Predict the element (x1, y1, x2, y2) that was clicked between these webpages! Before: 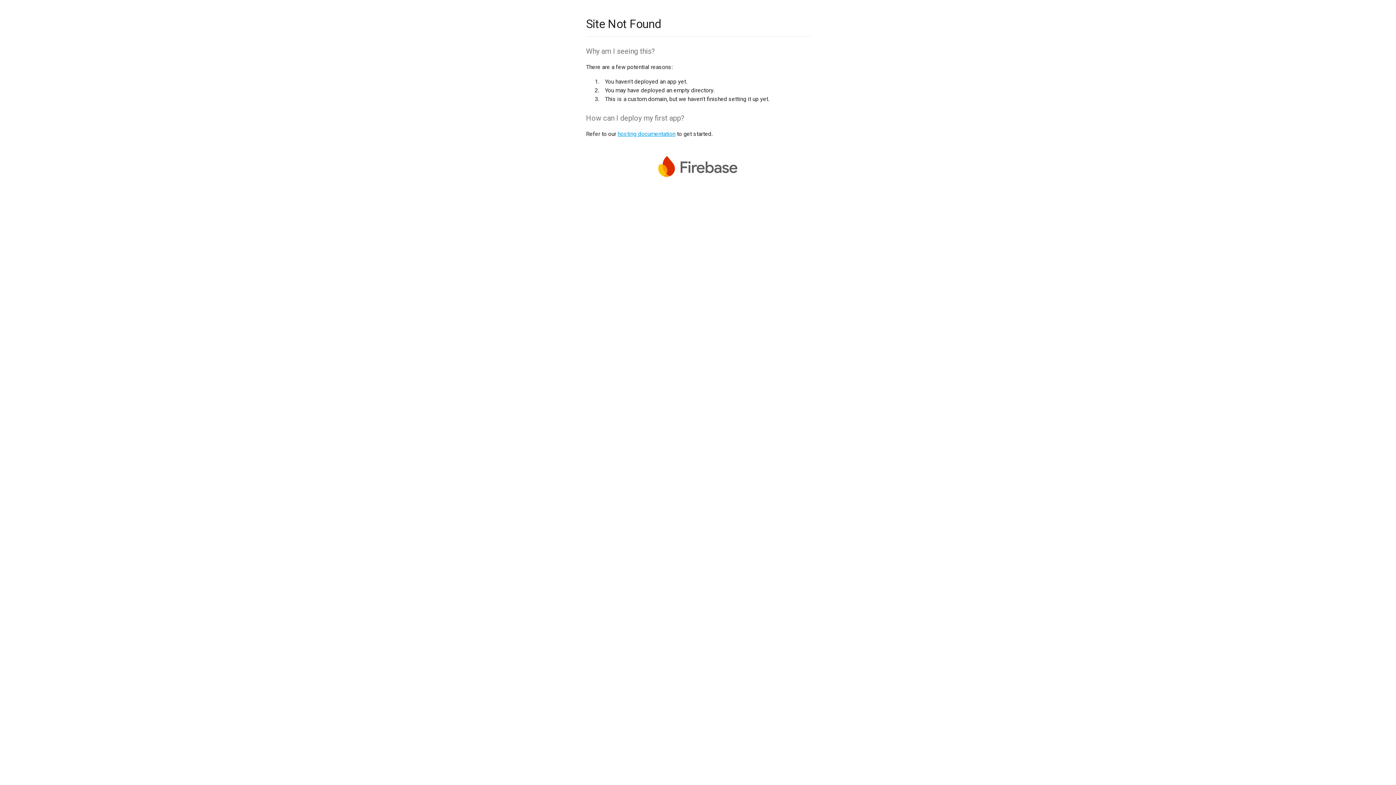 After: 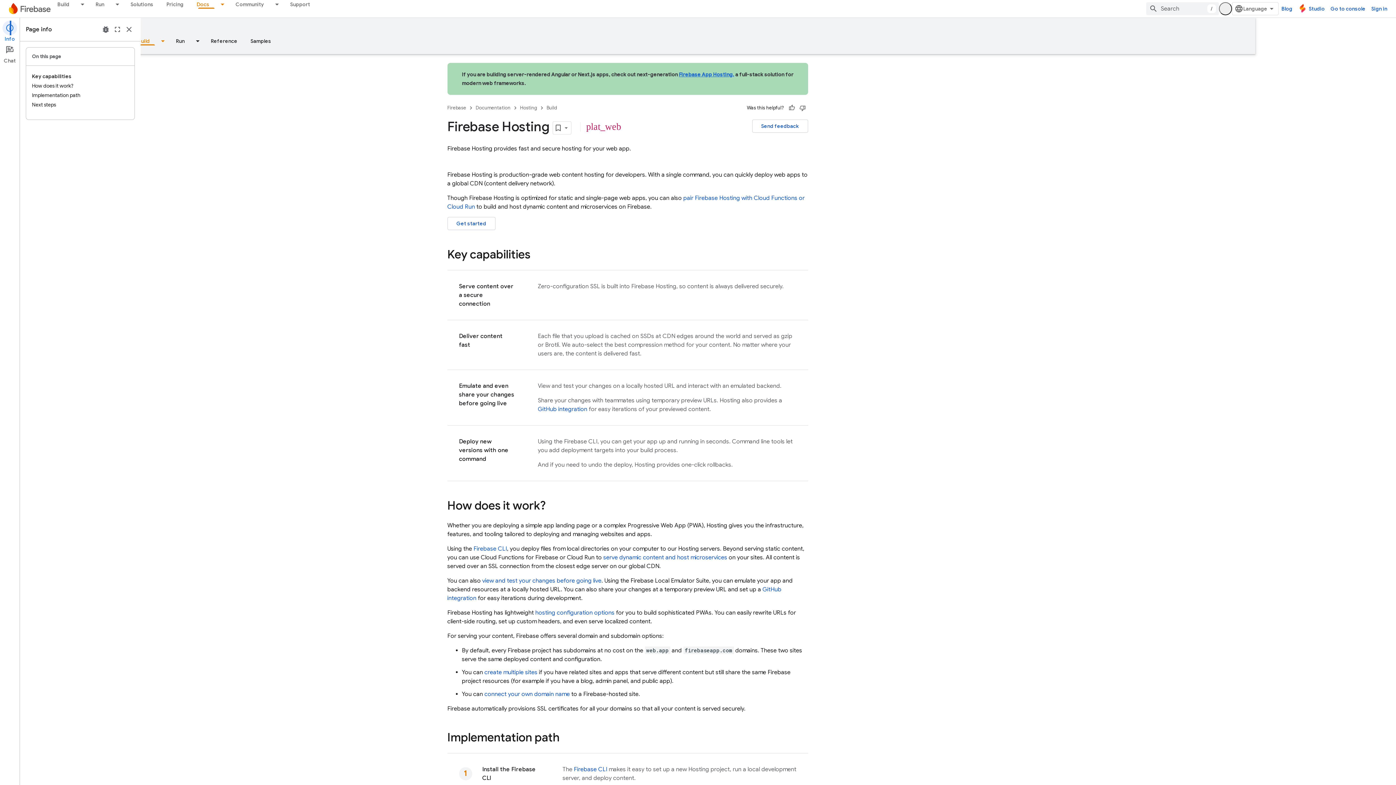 Action: bbox: (617, 130, 675, 137) label: hosting documentation